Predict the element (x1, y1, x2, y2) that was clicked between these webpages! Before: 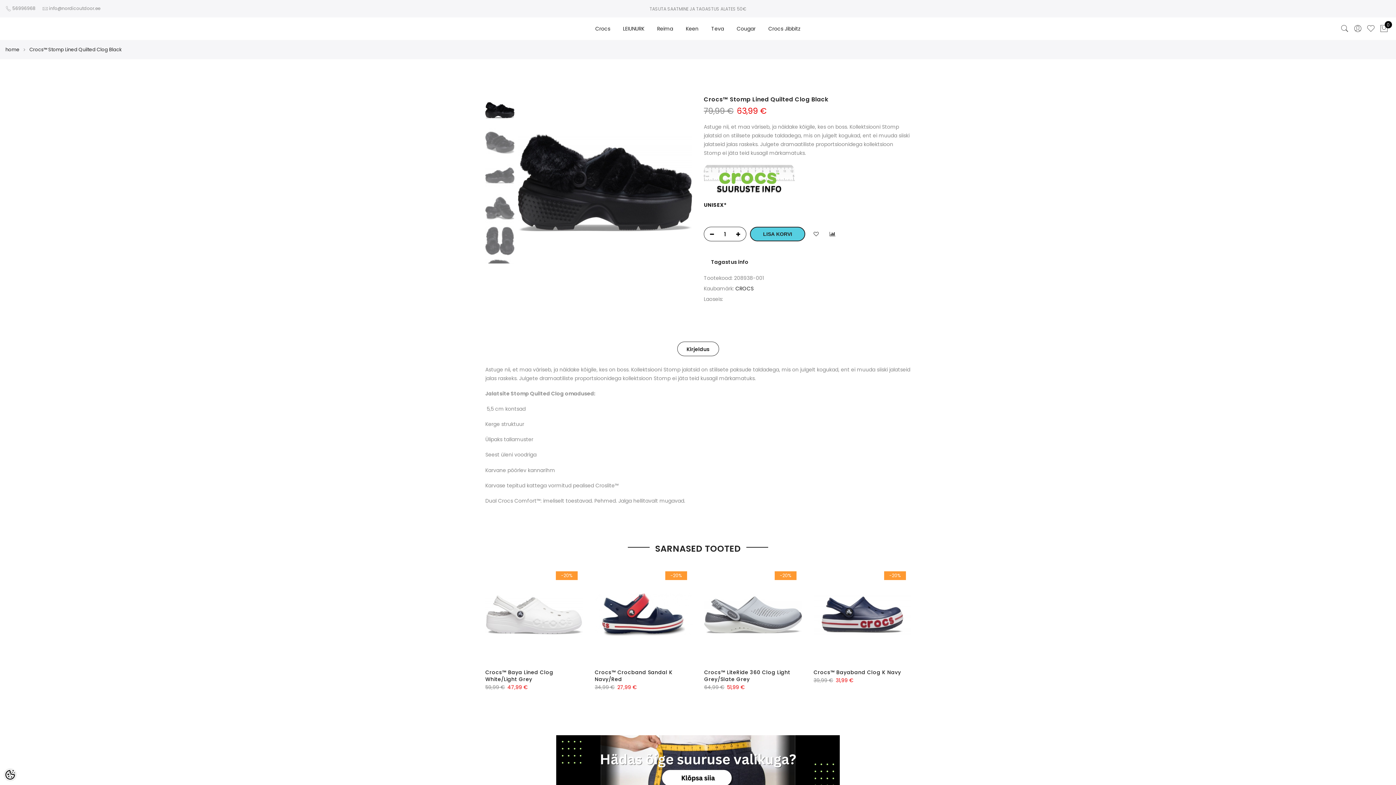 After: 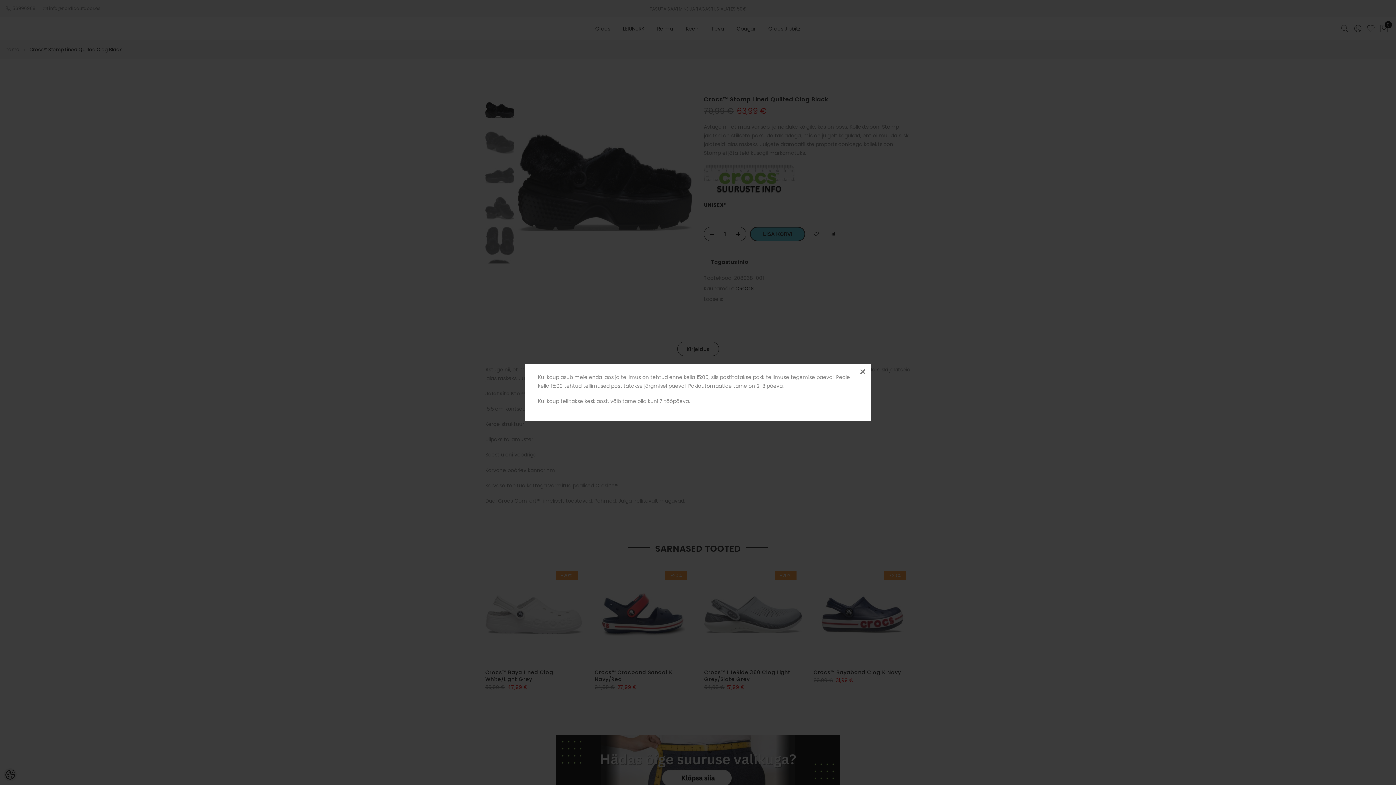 Action: bbox: (711, 258, 748, 265) label: Tagastus info